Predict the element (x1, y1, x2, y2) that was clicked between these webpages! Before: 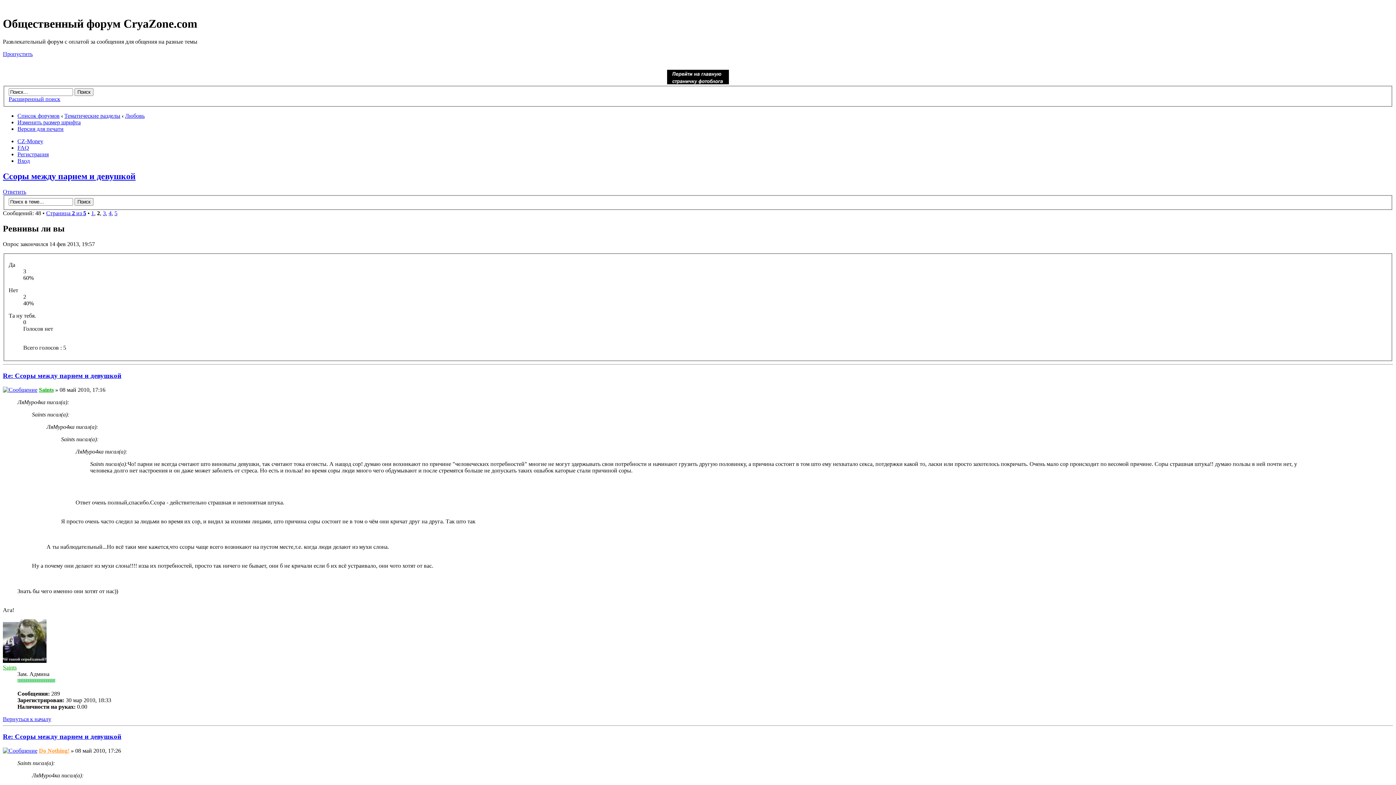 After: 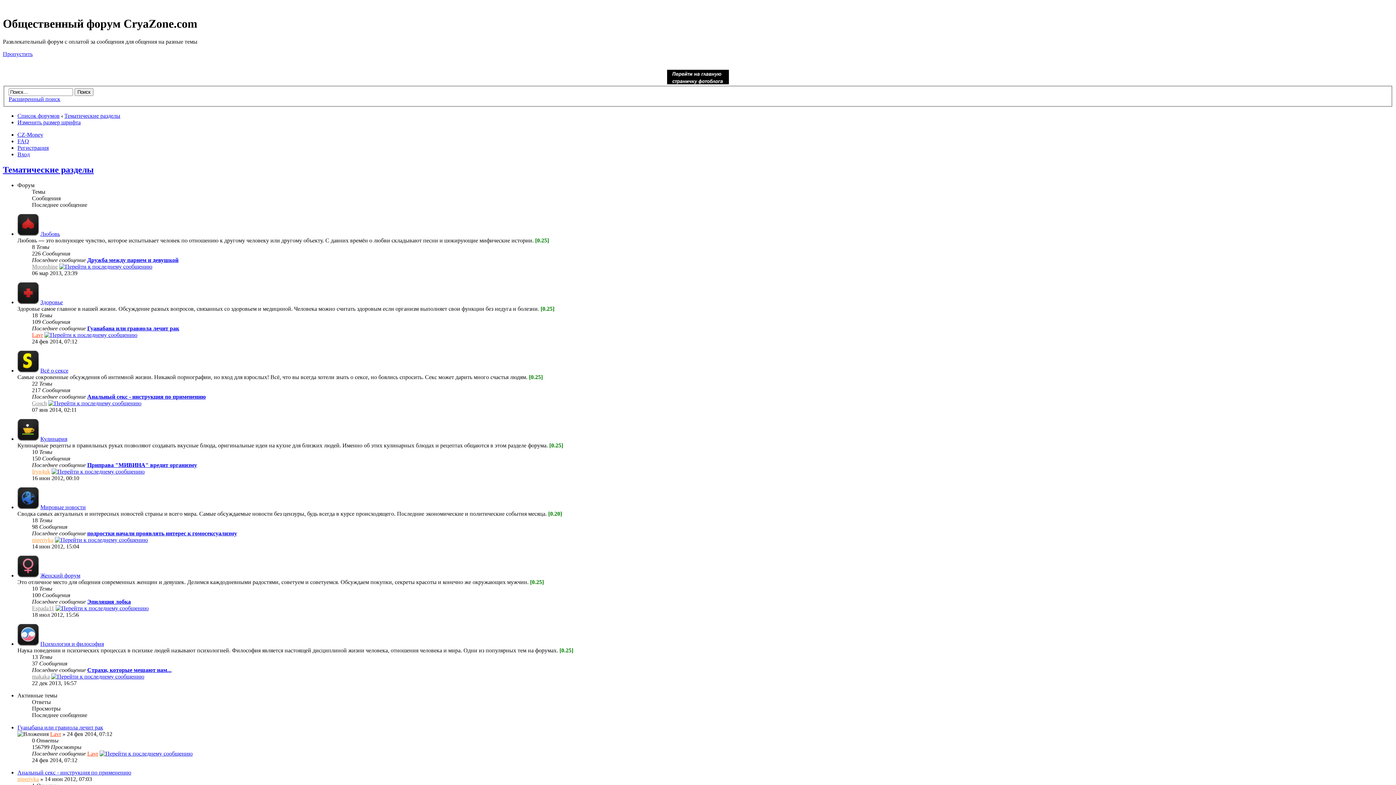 Action: bbox: (64, 112, 120, 119) label: Тематические разделы